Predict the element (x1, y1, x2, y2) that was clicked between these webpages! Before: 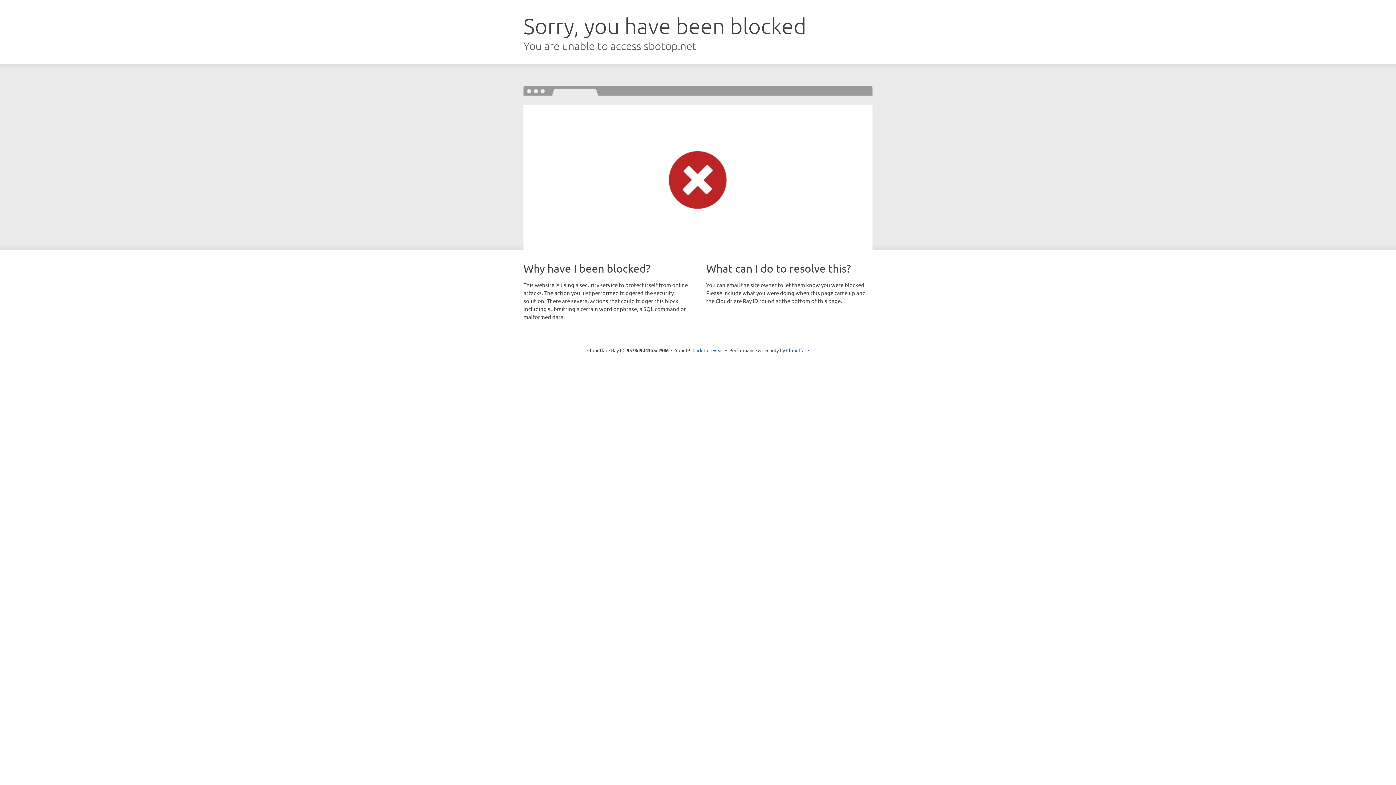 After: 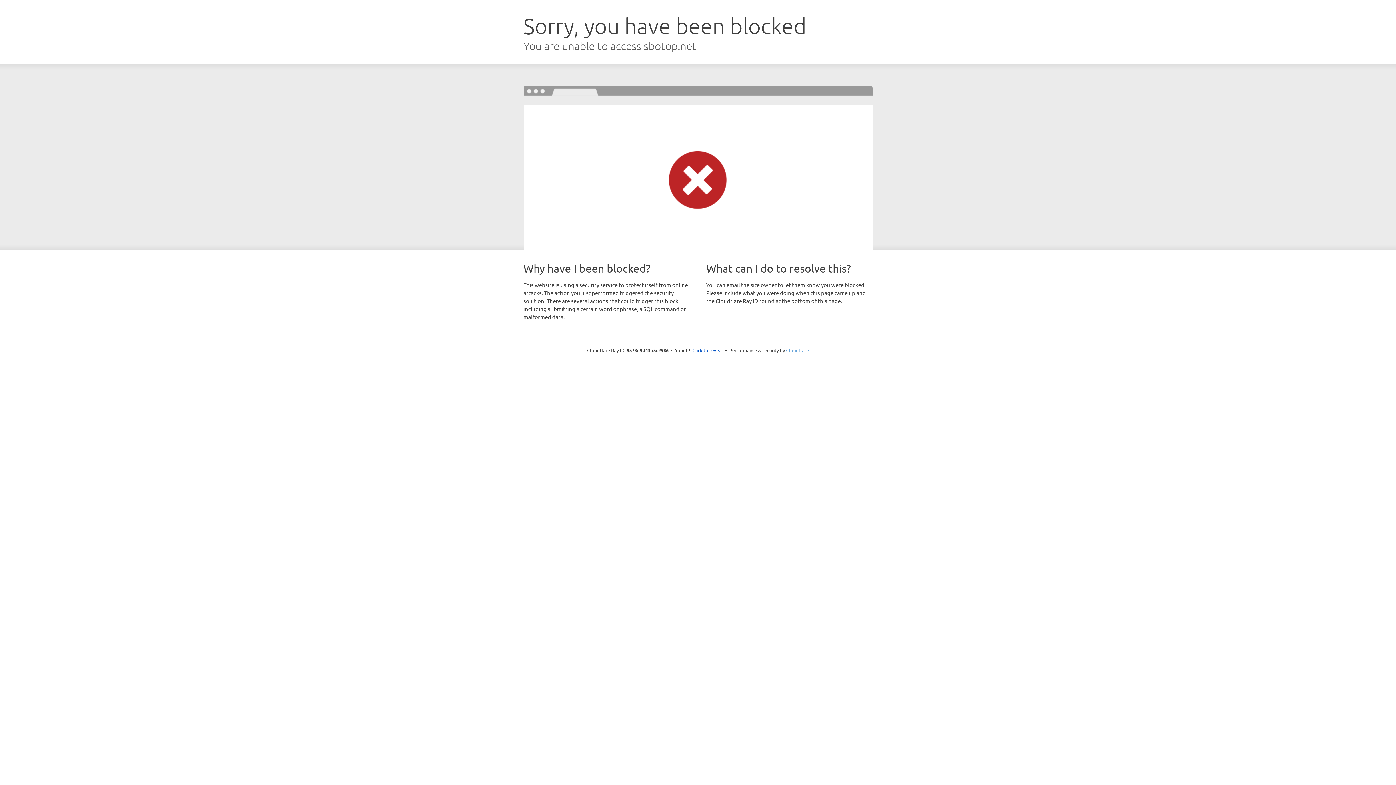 Action: bbox: (786, 347, 809, 353) label: Cloudflare